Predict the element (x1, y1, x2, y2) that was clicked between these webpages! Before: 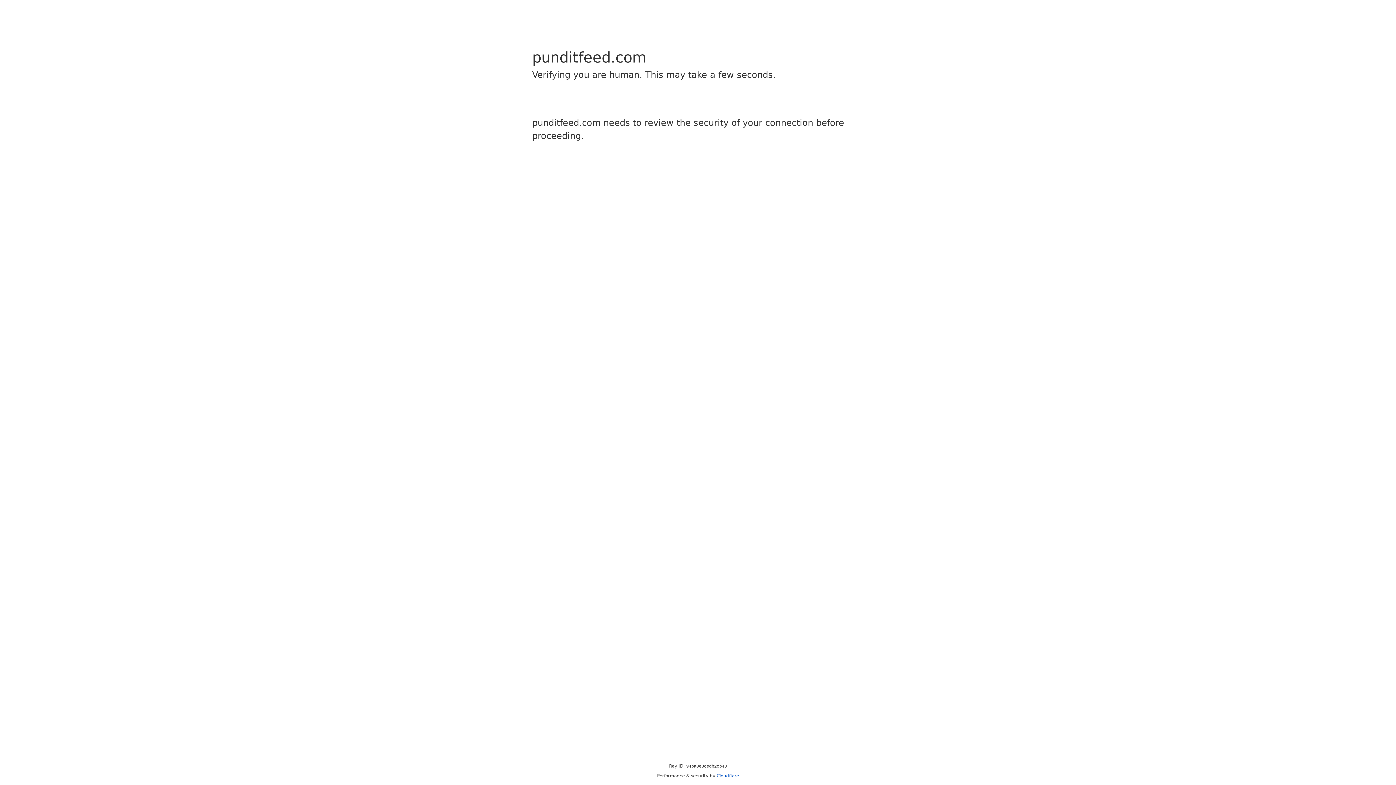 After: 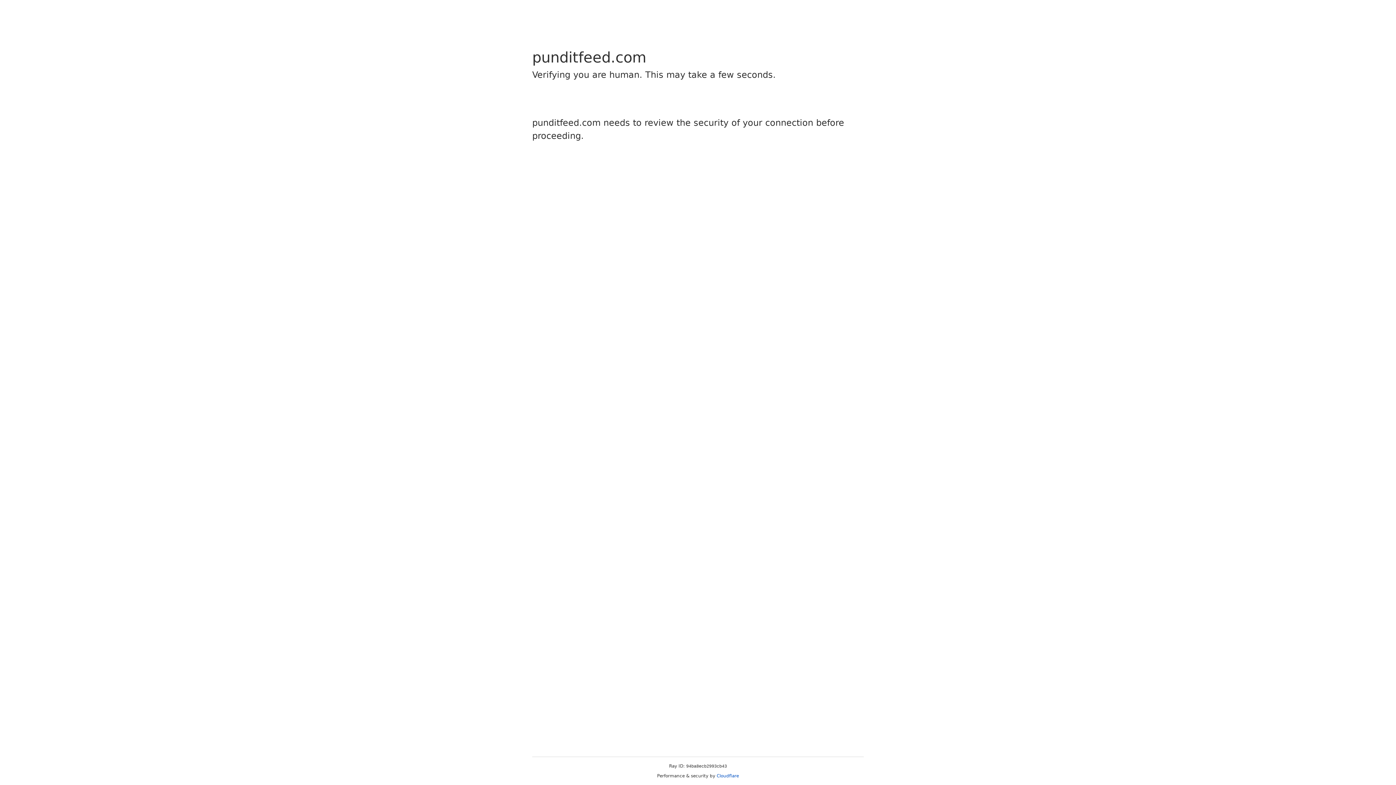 Action: bbox: (716, 773, 739, 778) label: Cloudflare